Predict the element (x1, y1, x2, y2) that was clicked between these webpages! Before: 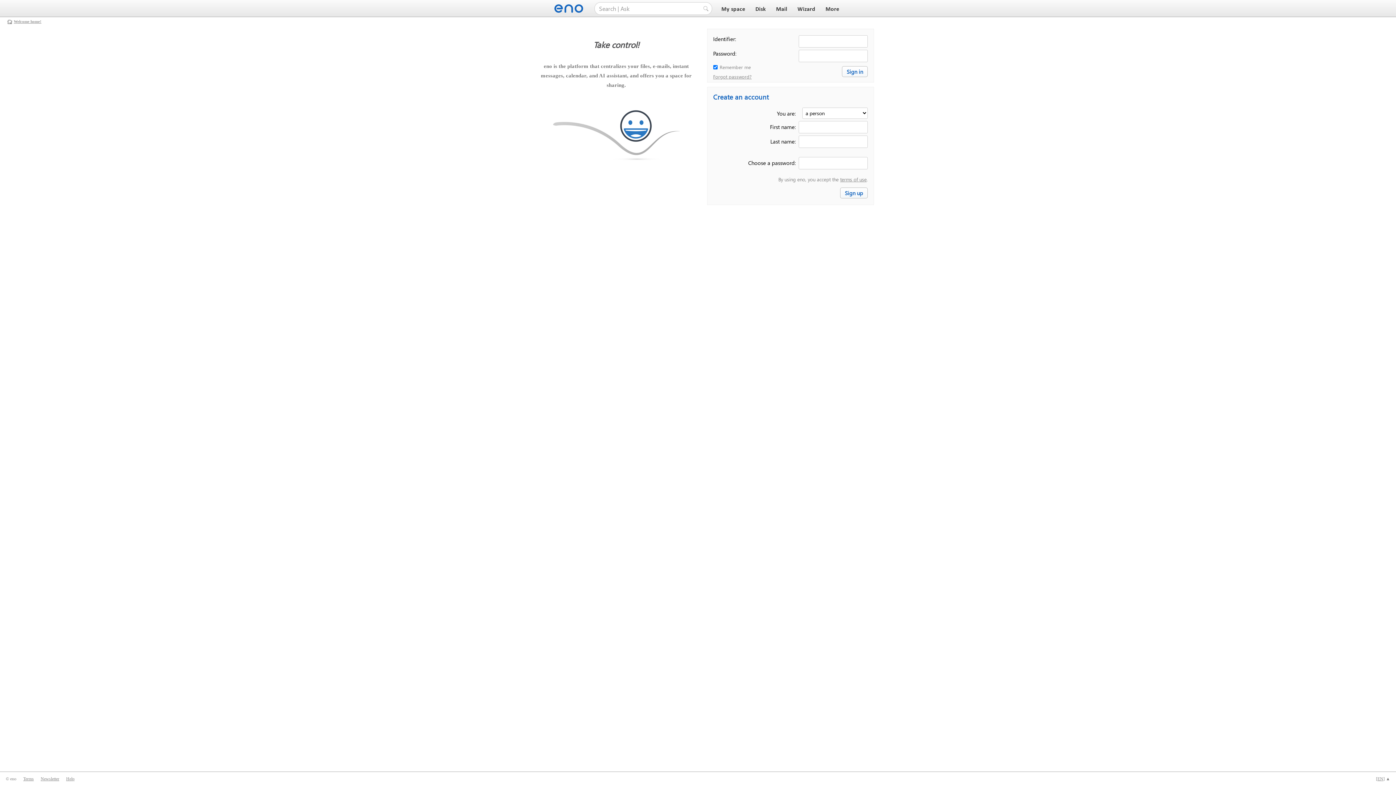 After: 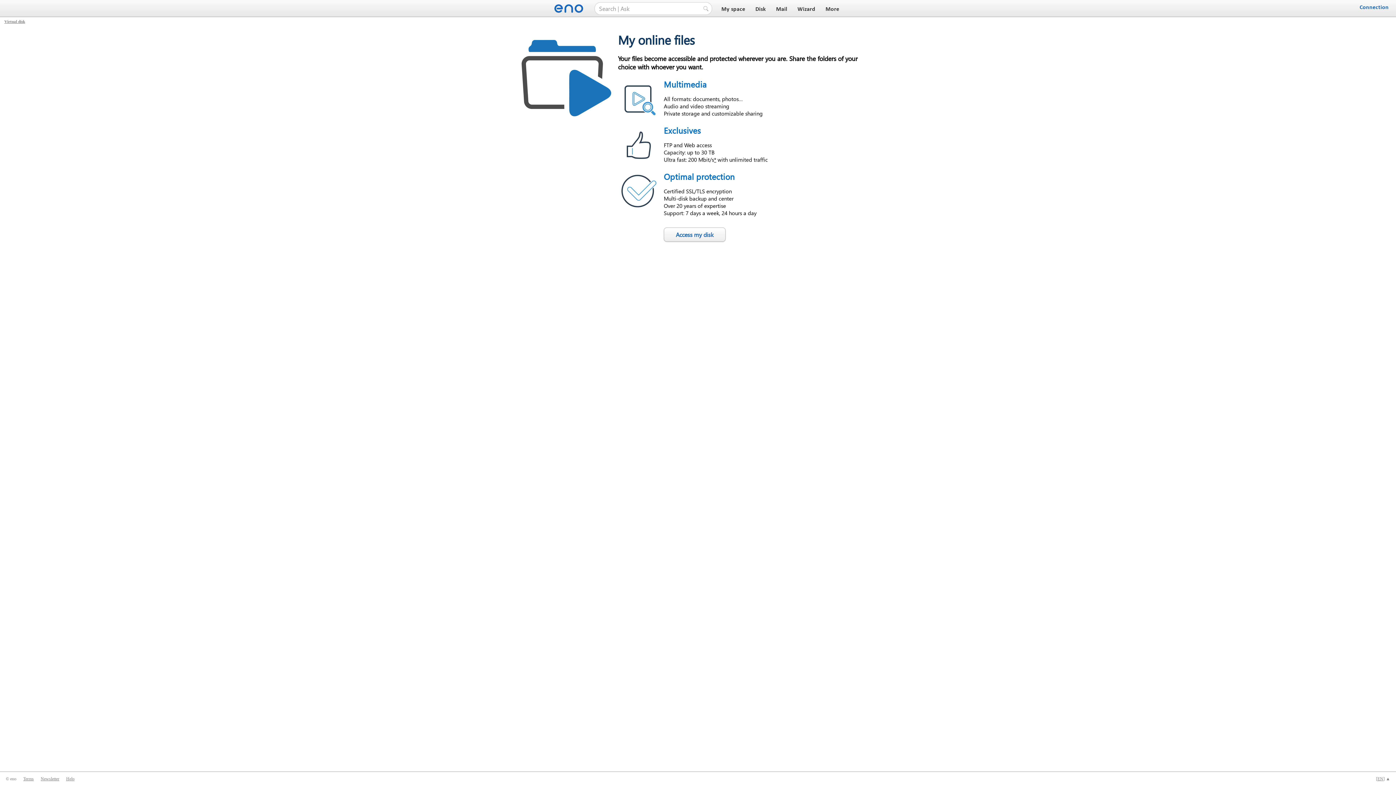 Action: label: Disk bbox: (753, 6, 768, 12)